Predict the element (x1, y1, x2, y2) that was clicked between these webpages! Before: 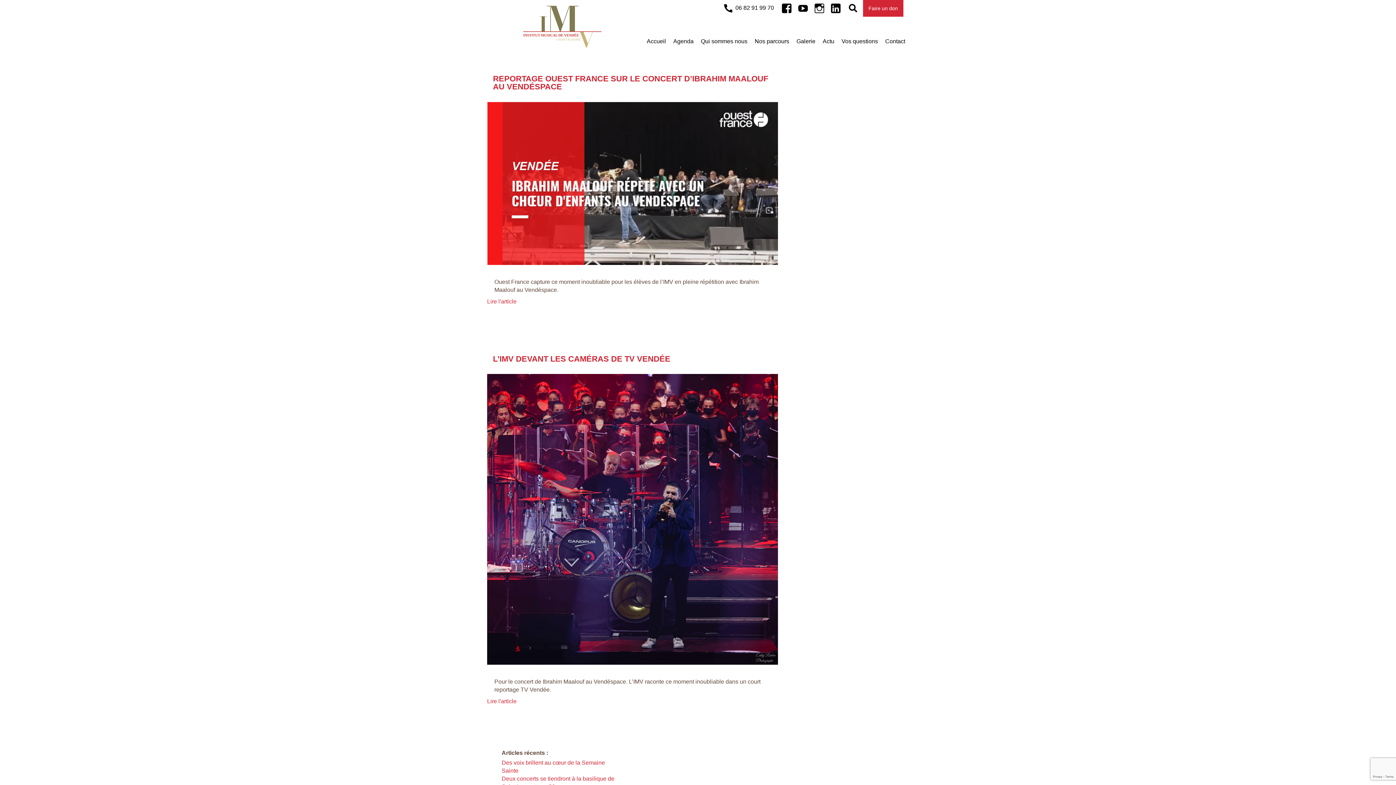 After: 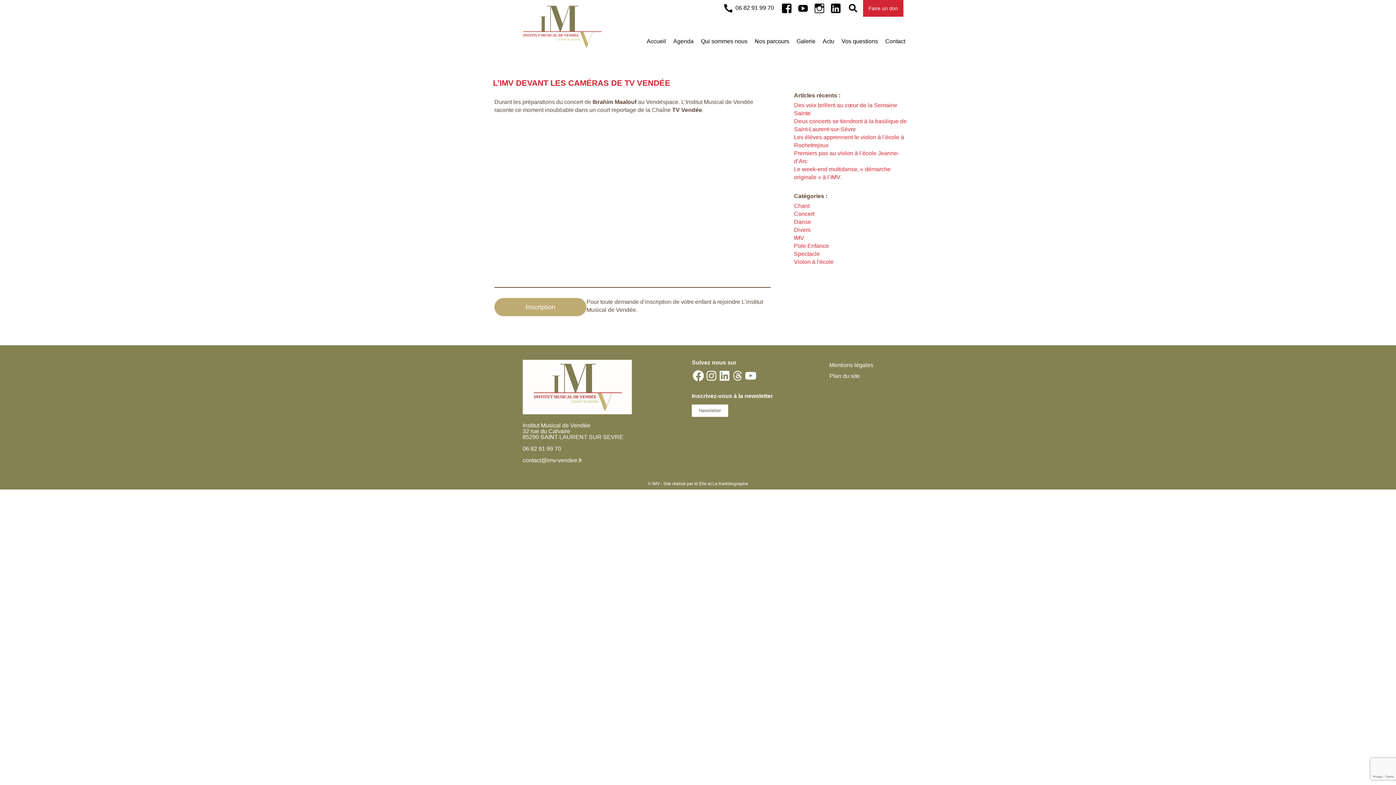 Action: bbox: (487, 671, 778, 677)